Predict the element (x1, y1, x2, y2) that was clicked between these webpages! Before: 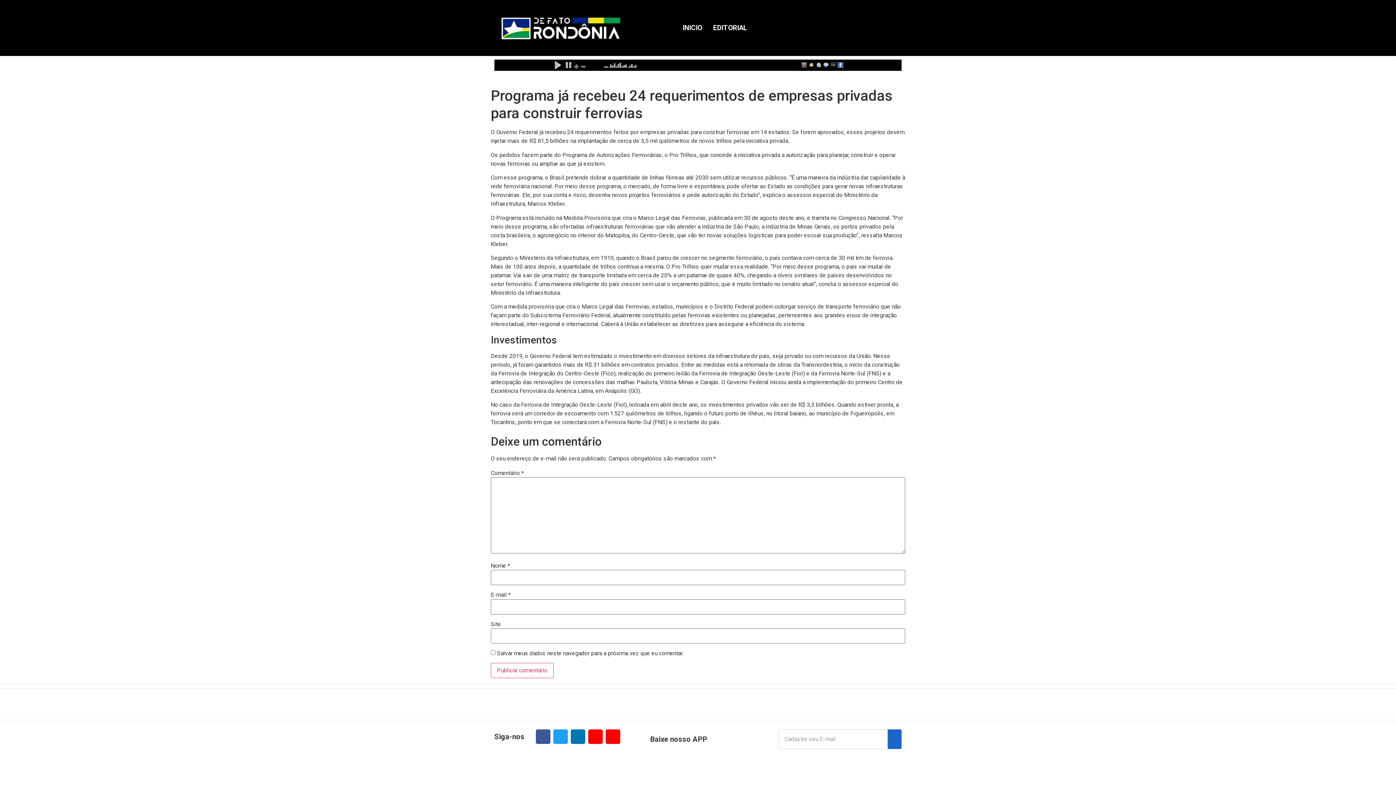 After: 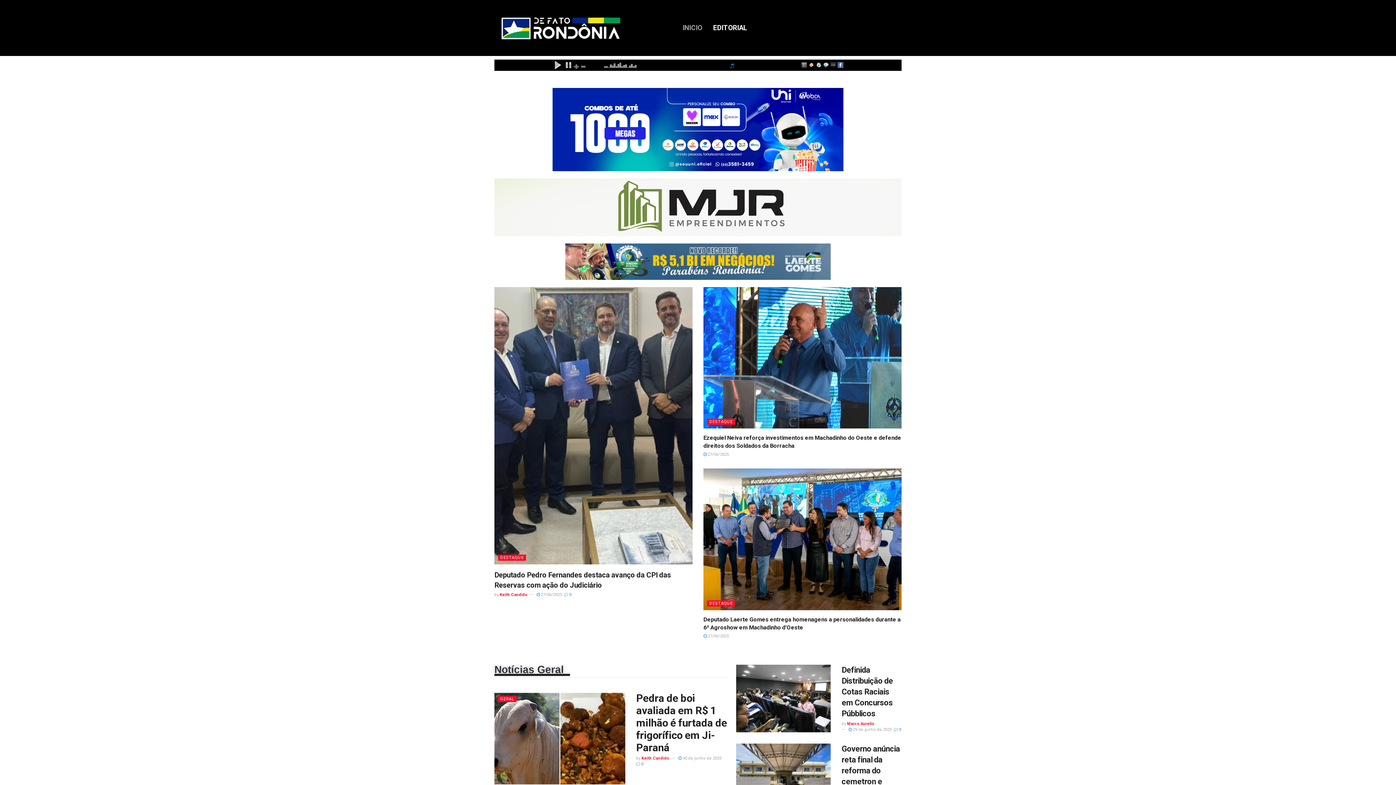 Action: bbox: (677, 8, 707, 47) label: INICIO